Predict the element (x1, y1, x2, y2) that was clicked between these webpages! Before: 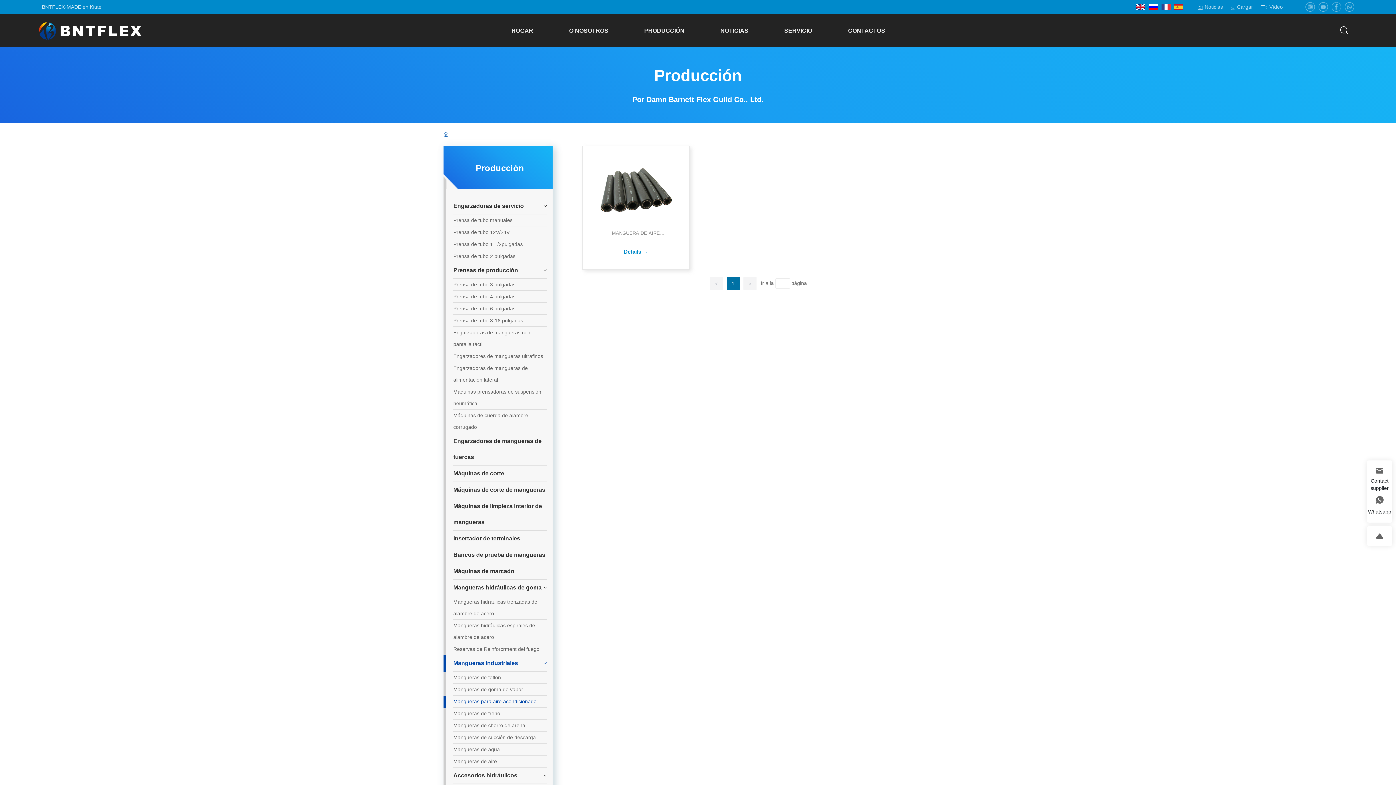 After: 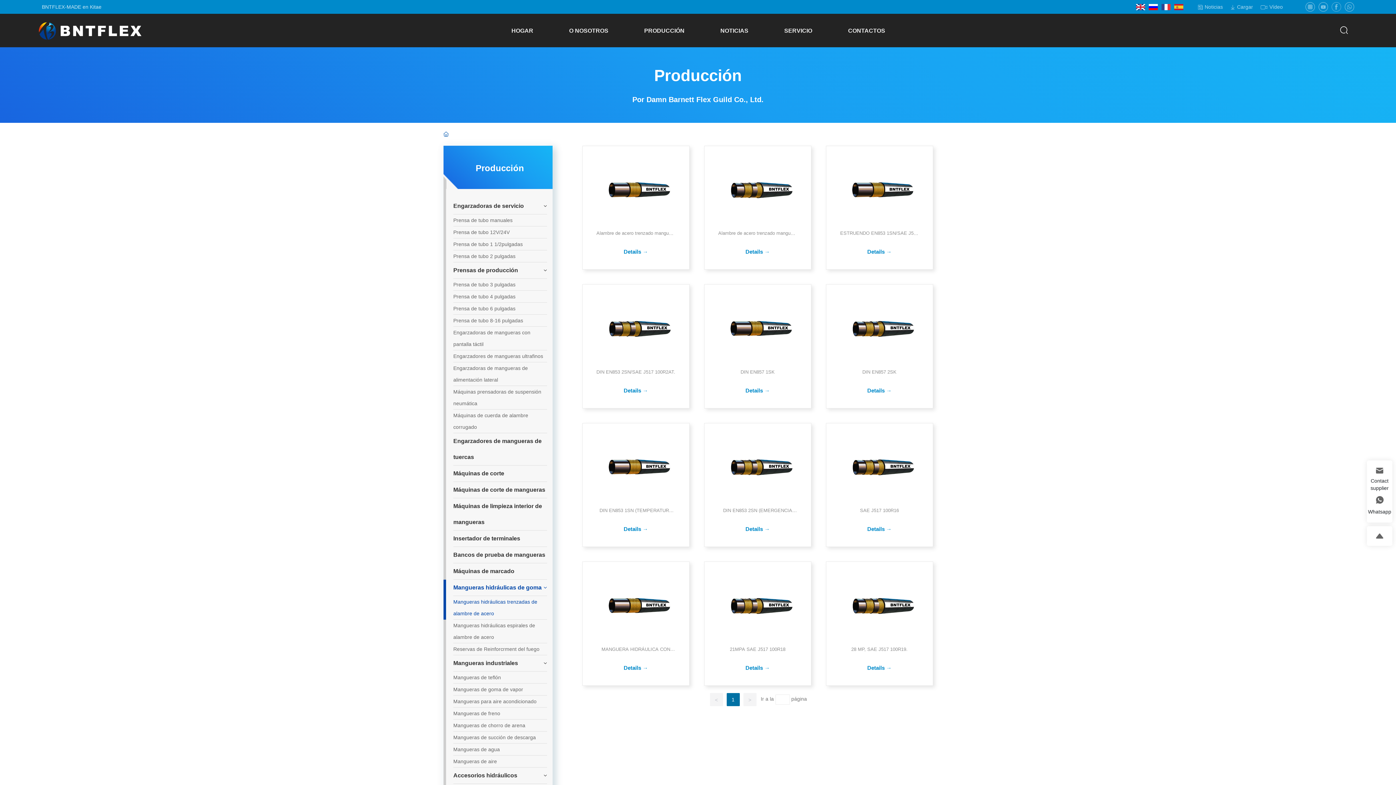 Action: label: Mangueras hidráulicas trenzadas de alambre de acero bbox: (446, 596, 547, 620)